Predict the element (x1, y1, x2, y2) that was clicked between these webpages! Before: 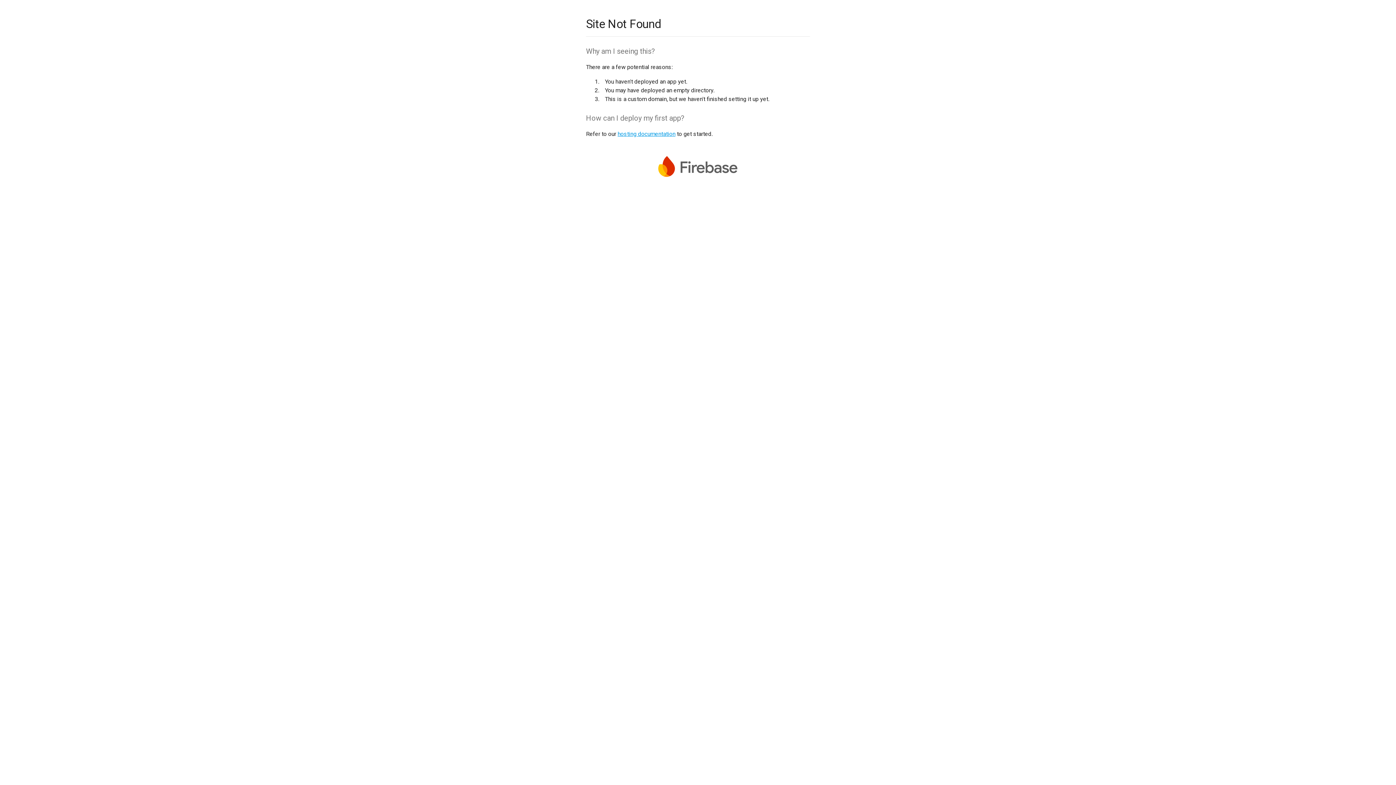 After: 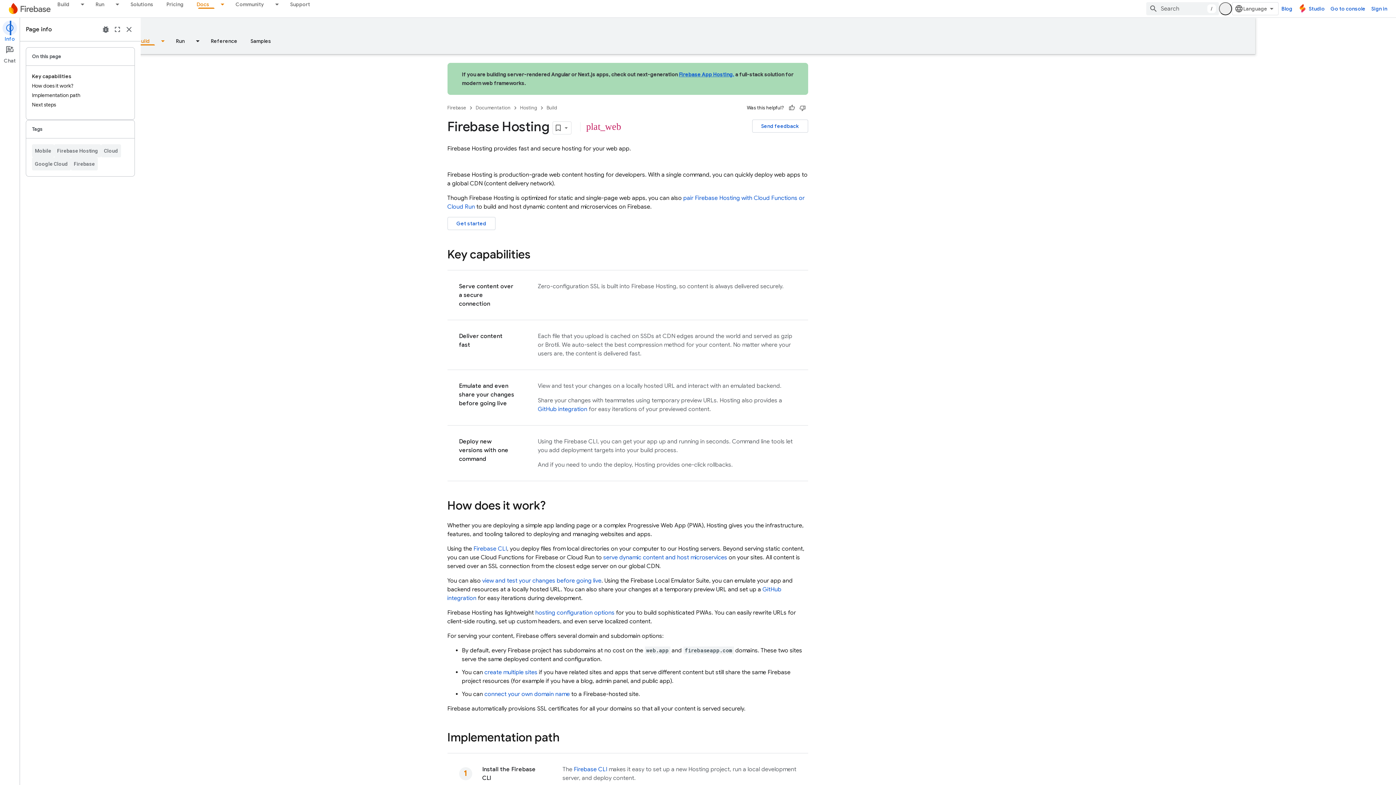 Action: label: hosting documentation bbox: (617, 130, 675, 137)